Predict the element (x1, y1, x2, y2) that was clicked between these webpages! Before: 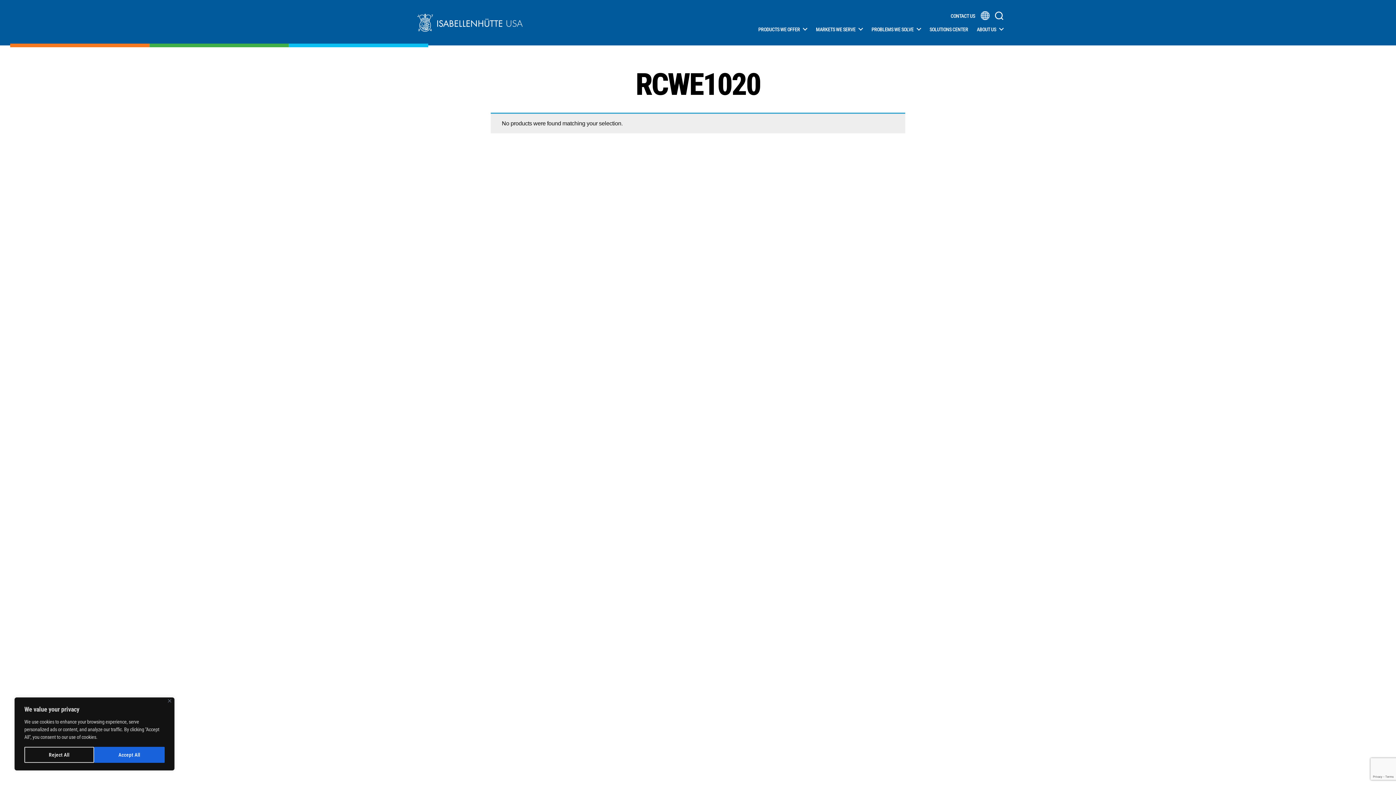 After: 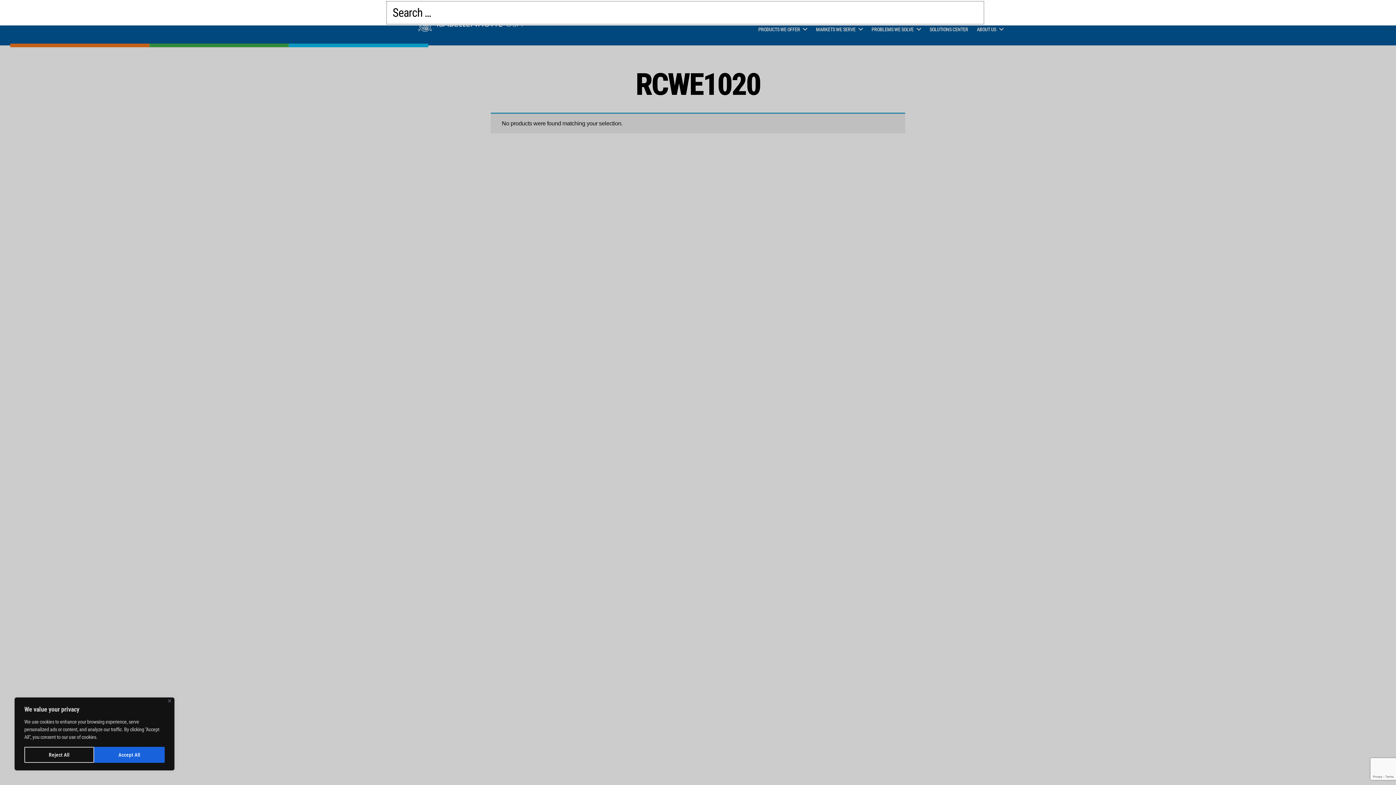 Action: bbox: (995, 7, 1003, 23)